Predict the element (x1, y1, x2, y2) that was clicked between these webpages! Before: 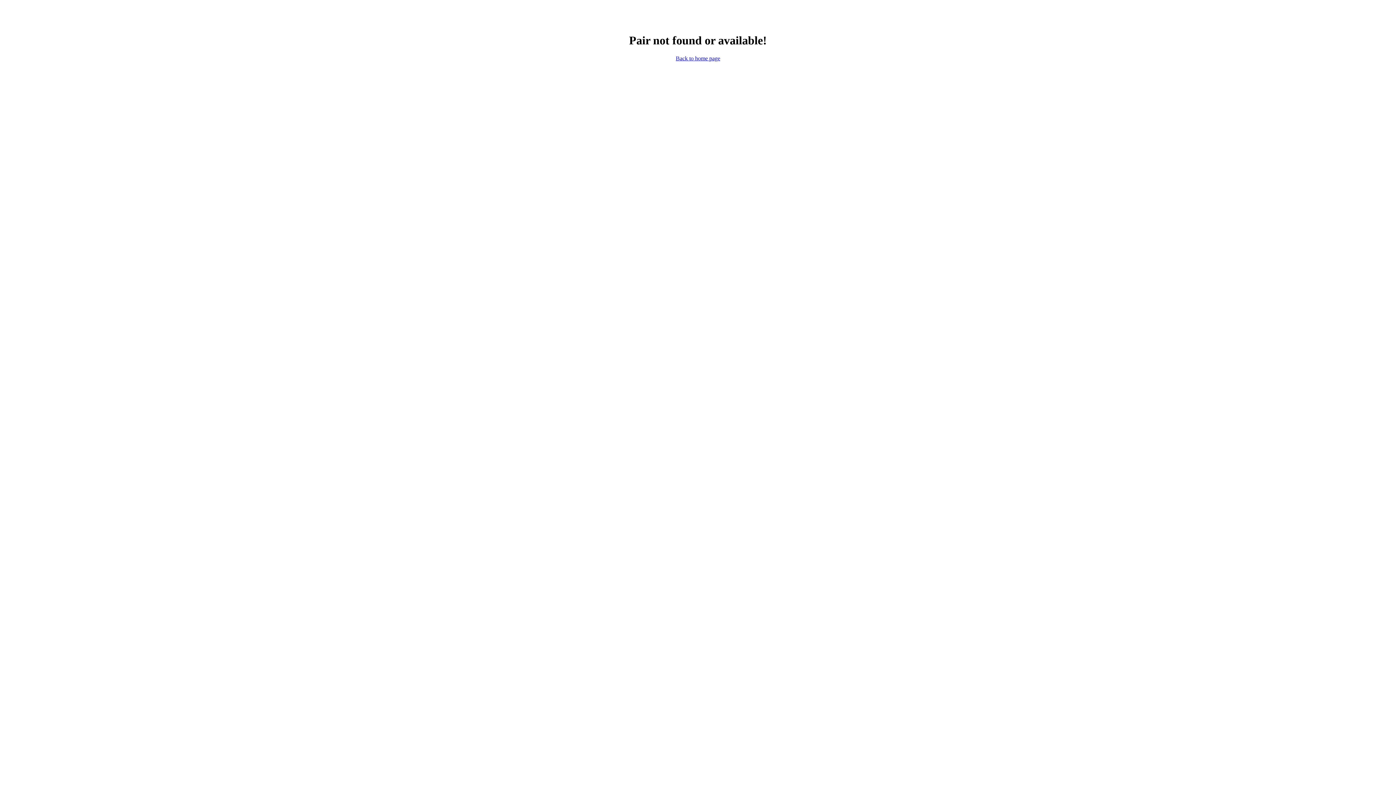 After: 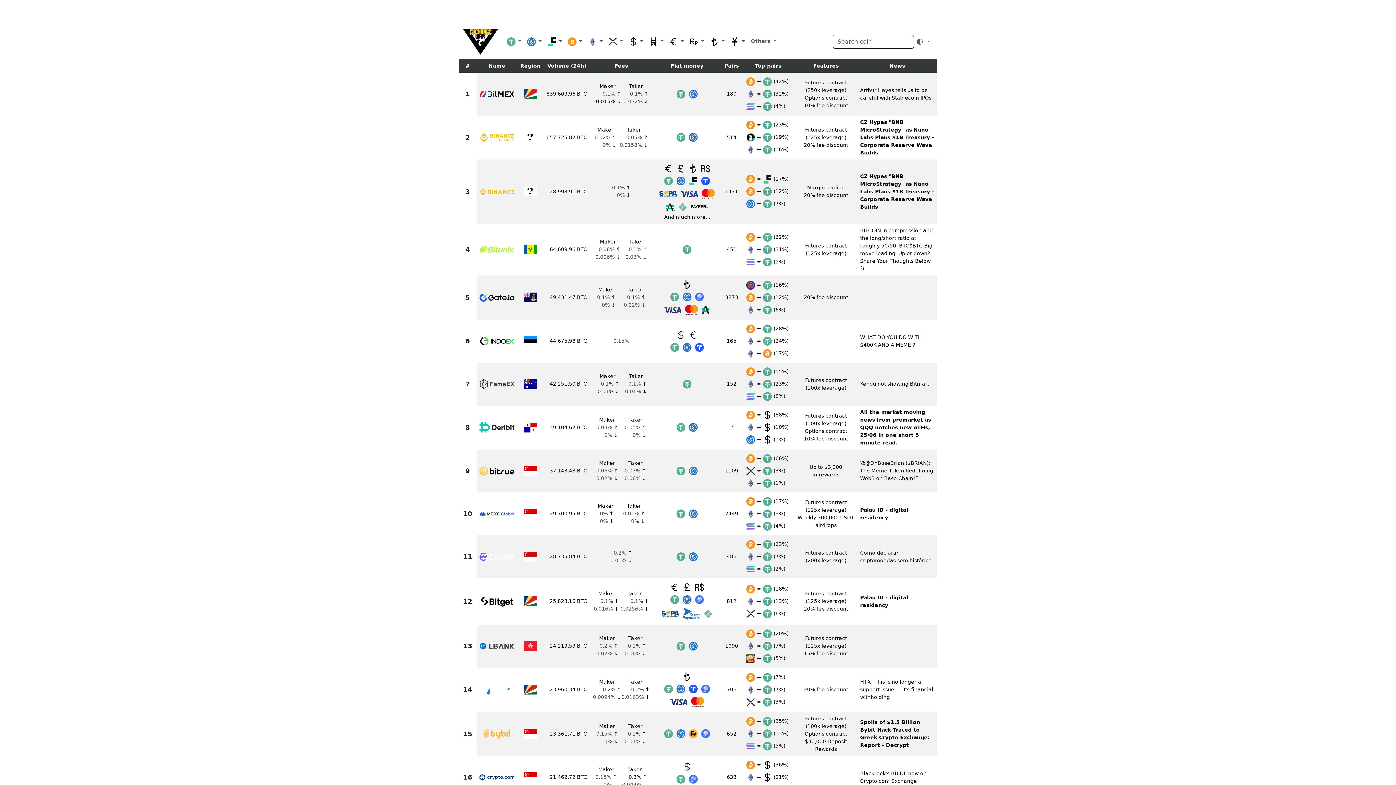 Action: bbox: (676, 55, 720, 61) label: Back to home page